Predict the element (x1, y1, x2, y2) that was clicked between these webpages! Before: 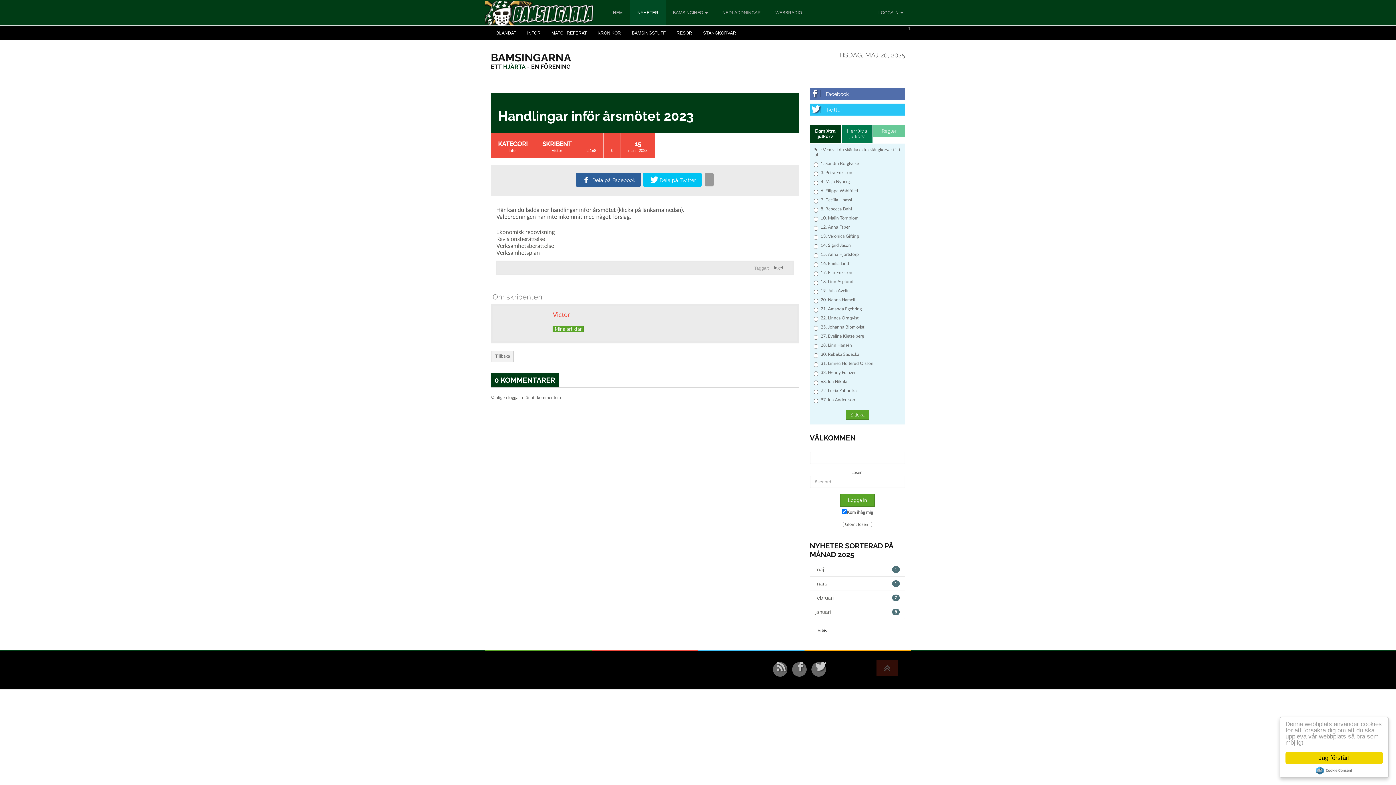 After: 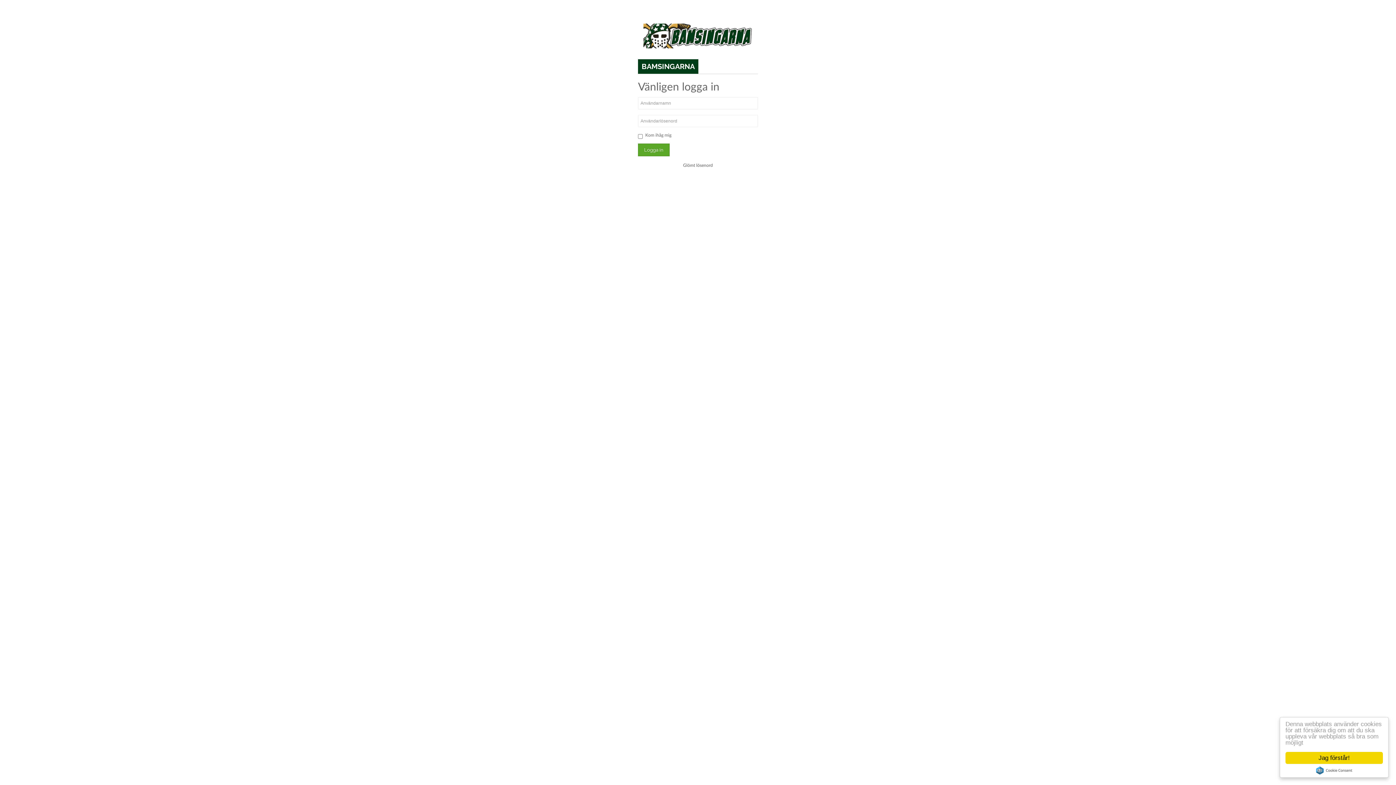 Action: bbox: (508, 395, 523, 400) label: logga in